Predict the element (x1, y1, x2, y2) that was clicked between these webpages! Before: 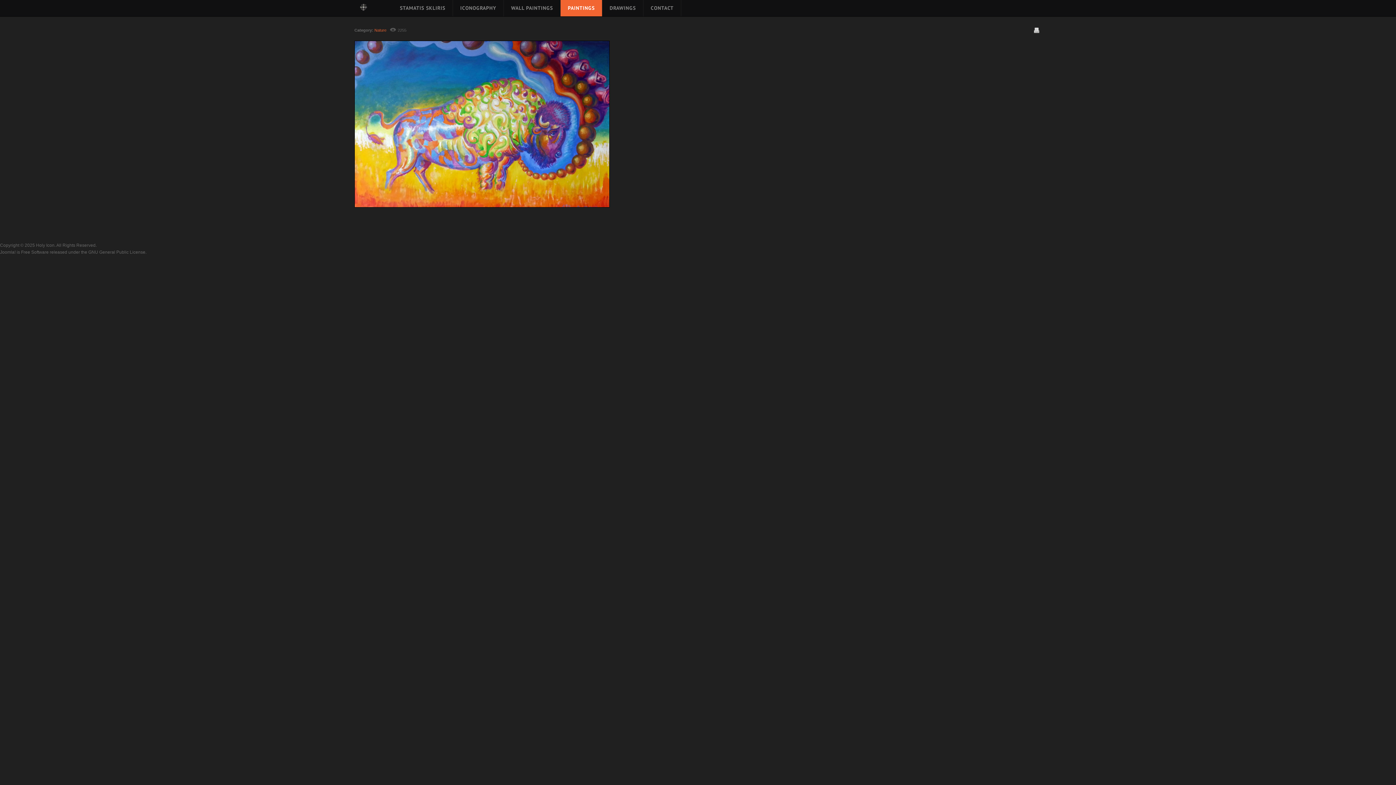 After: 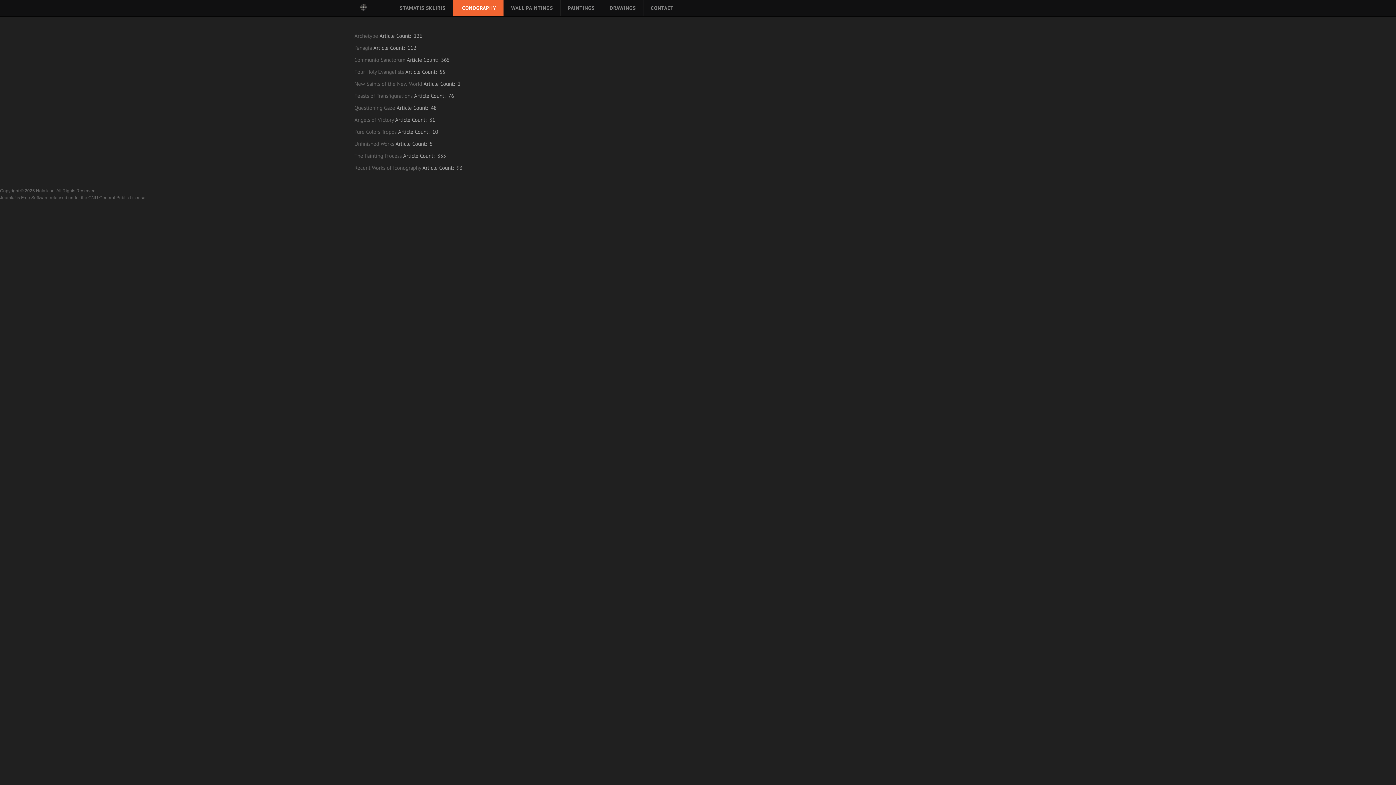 Action: bbox: (453, 0, 503, 16) label: ICONOGRAPHY